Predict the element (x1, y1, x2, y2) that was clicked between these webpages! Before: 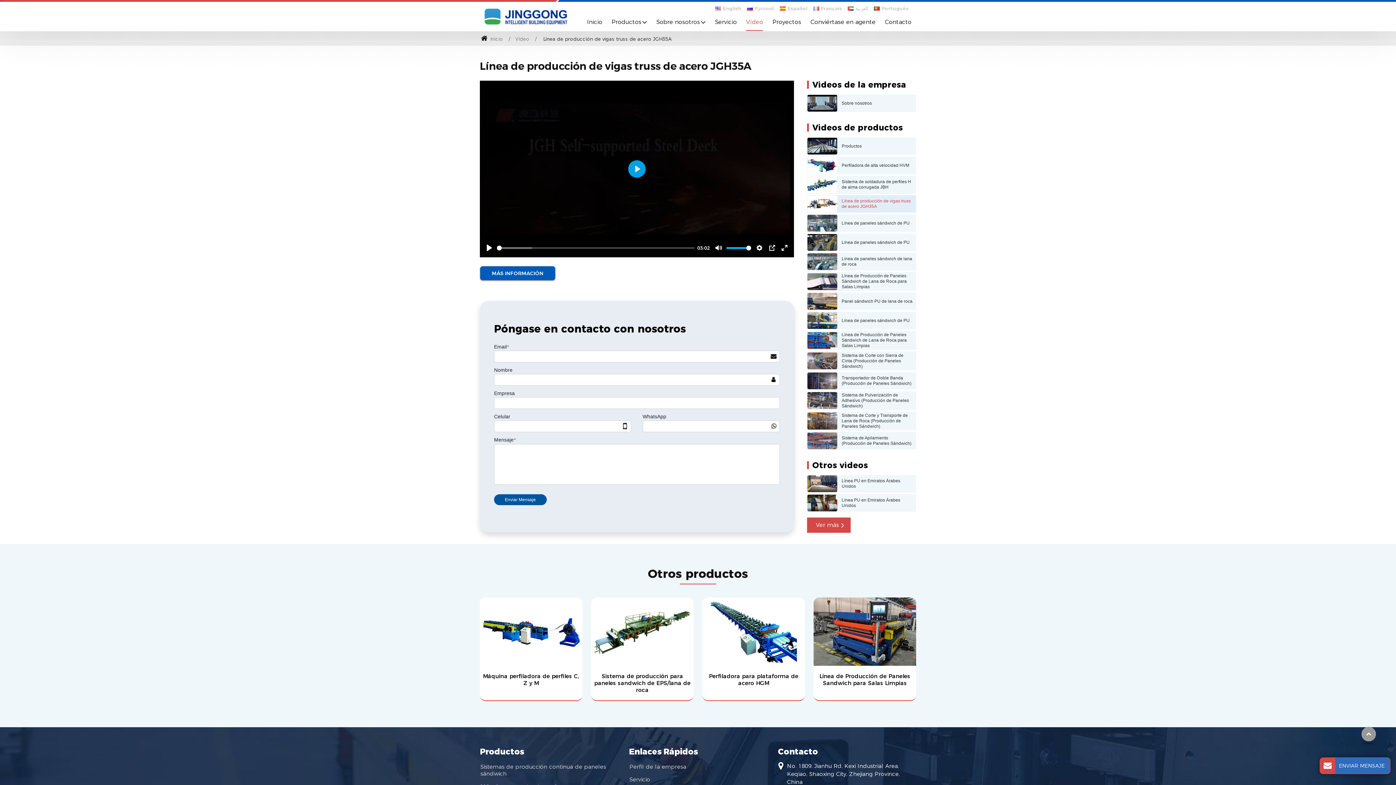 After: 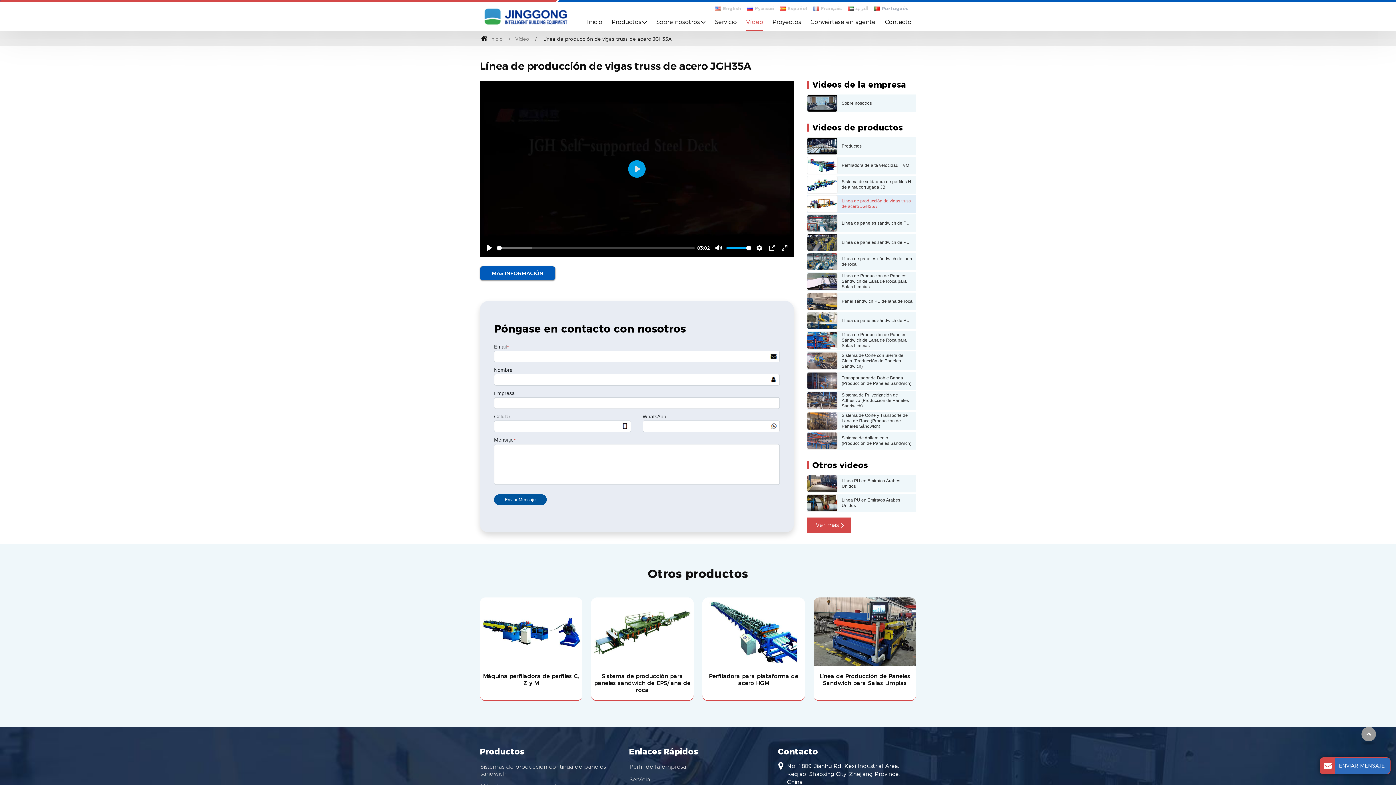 Action: label: Português bbox: (874, 1, 908, 11)